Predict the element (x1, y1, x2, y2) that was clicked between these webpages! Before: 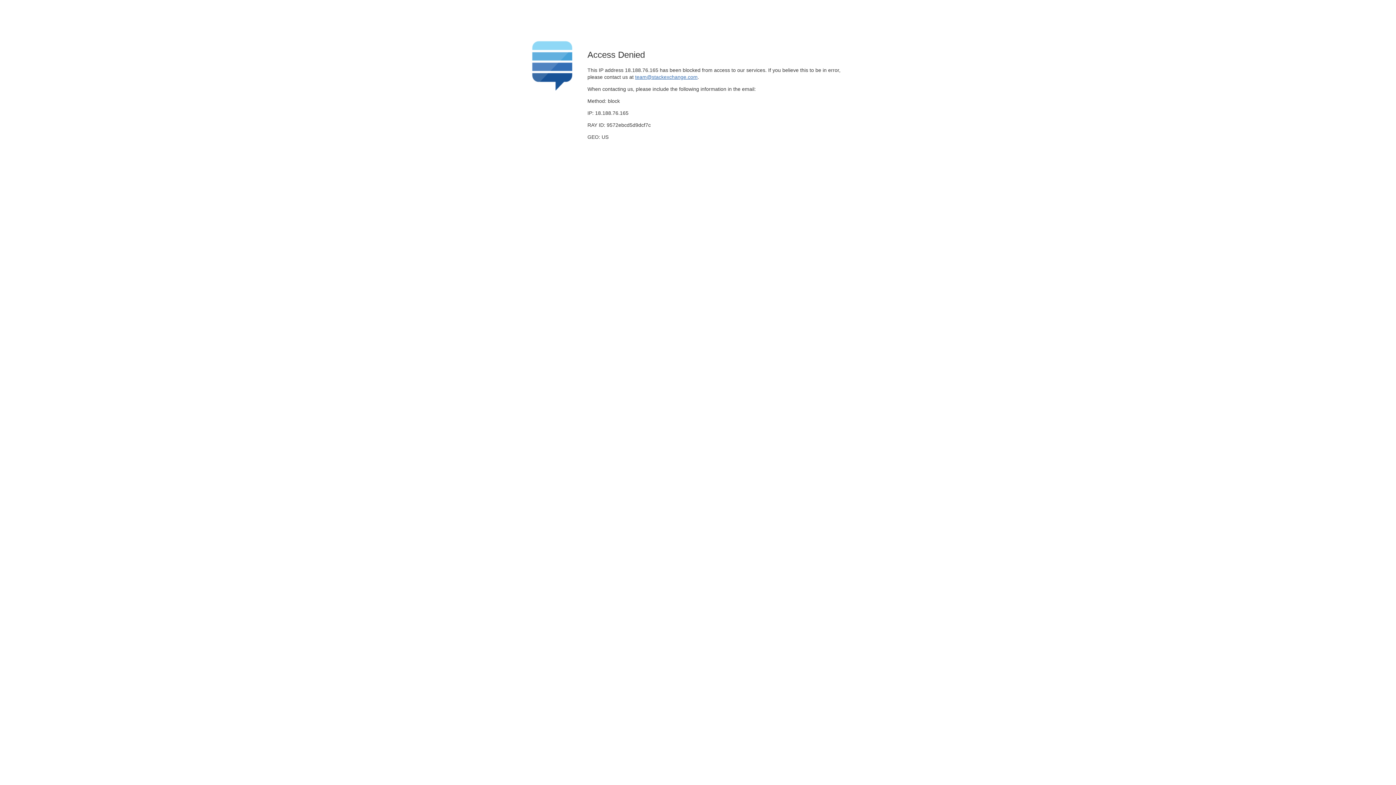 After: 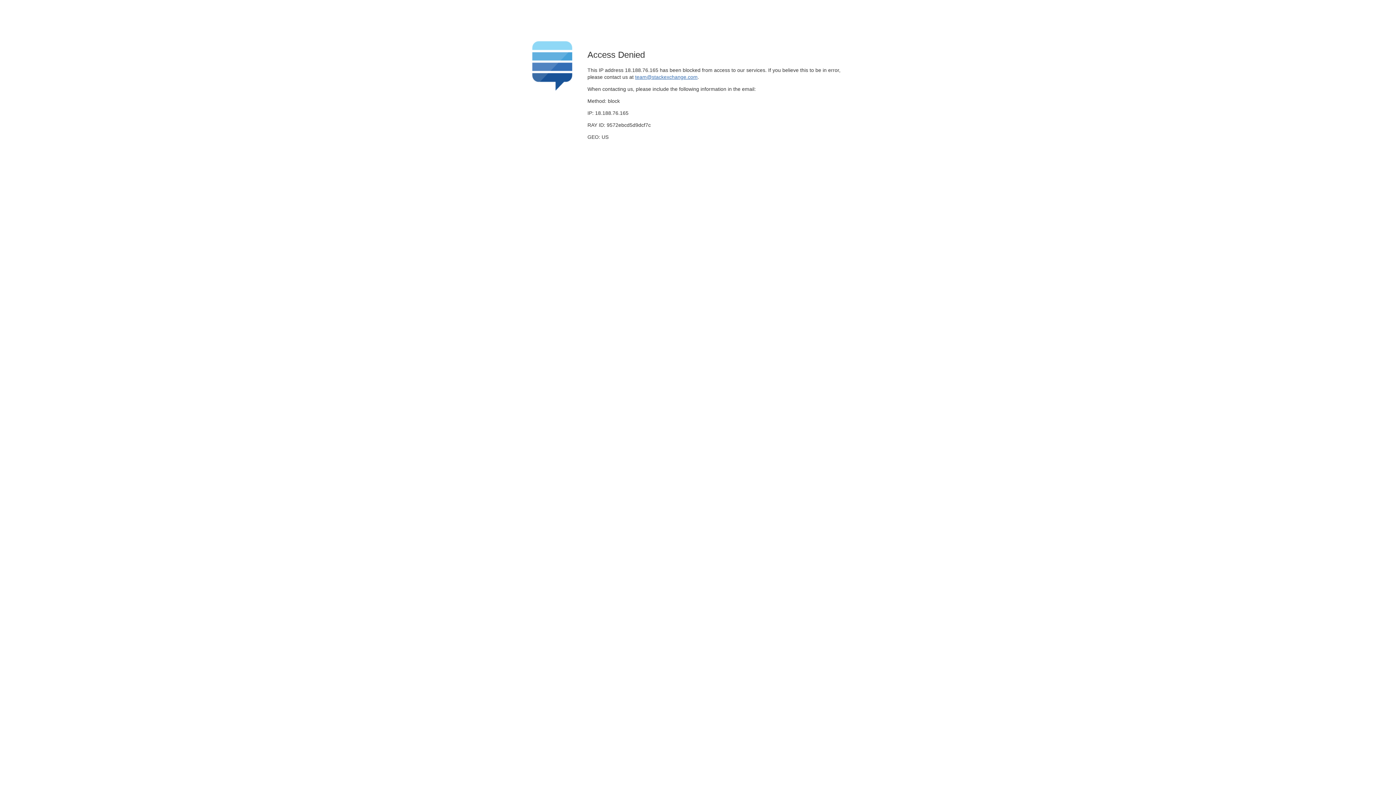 Action: label: team@stackexchange.com bbox: (635, 74, 697, 79)